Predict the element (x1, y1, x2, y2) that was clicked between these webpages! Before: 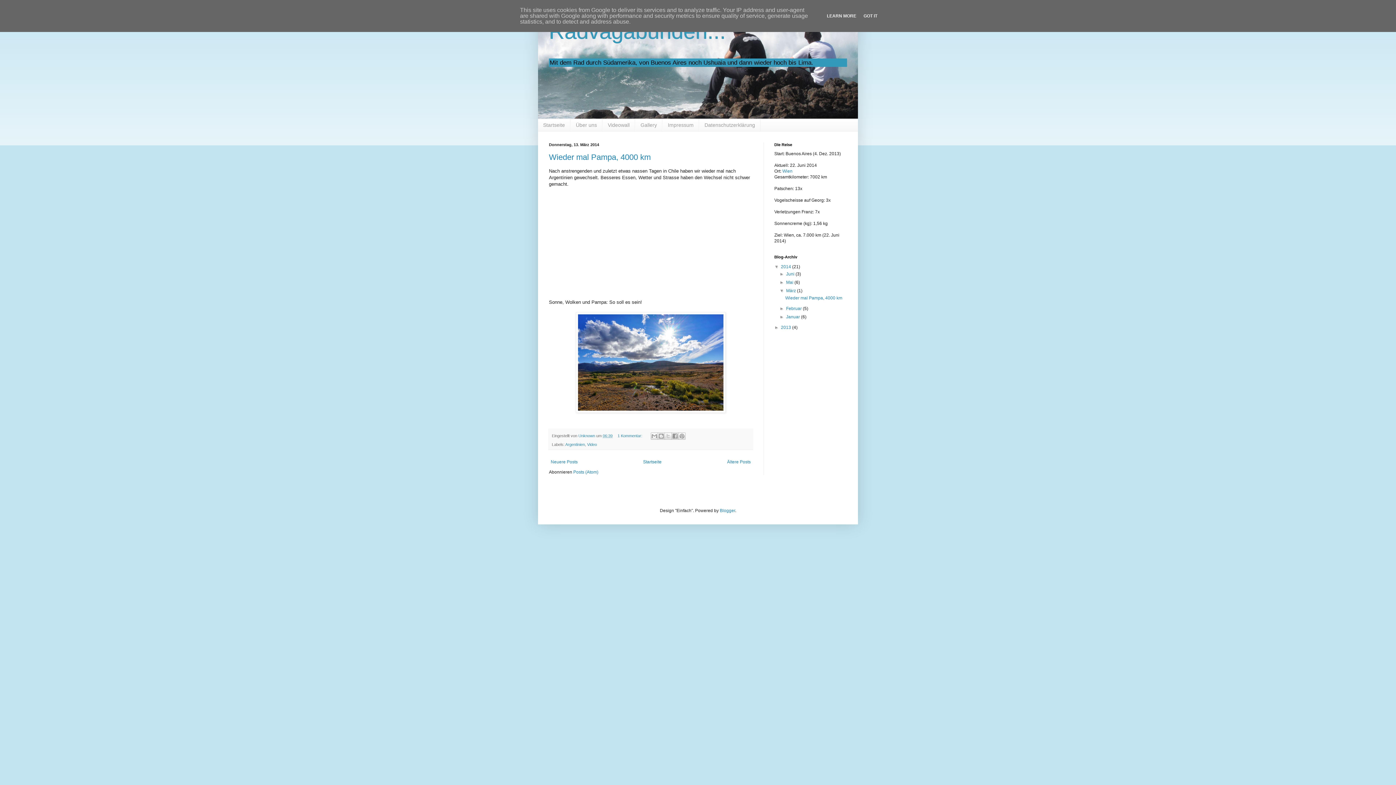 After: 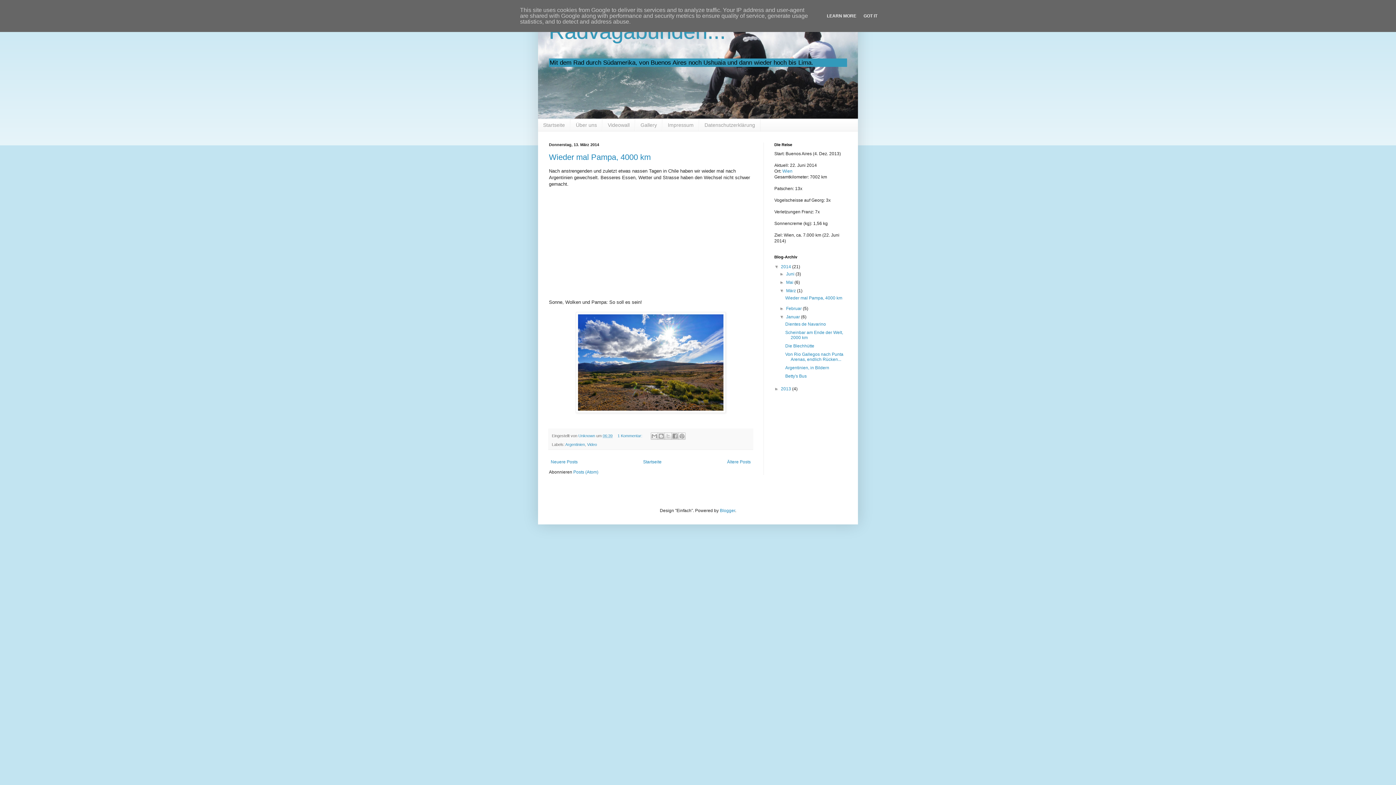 Action: bbox: (779, 314, 786, 319) label: ►  